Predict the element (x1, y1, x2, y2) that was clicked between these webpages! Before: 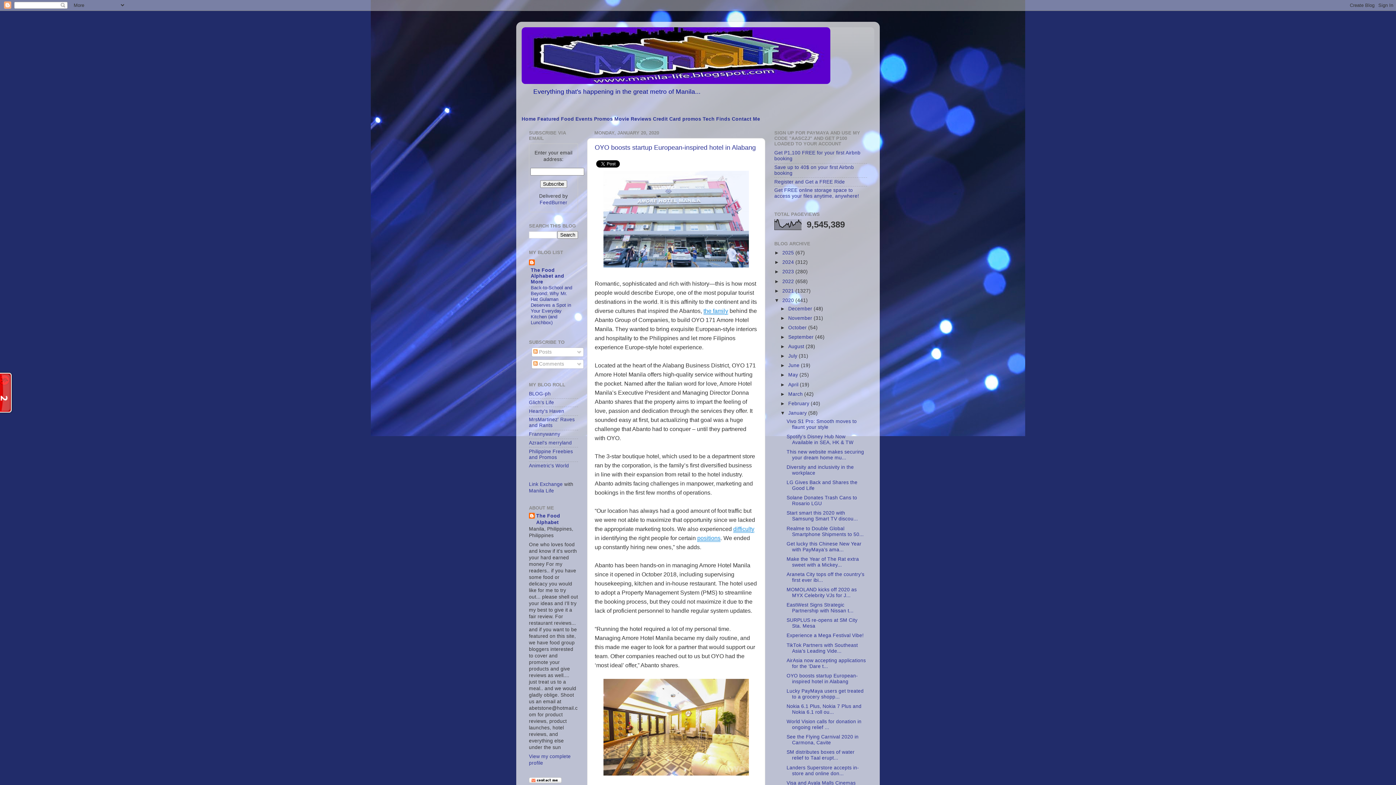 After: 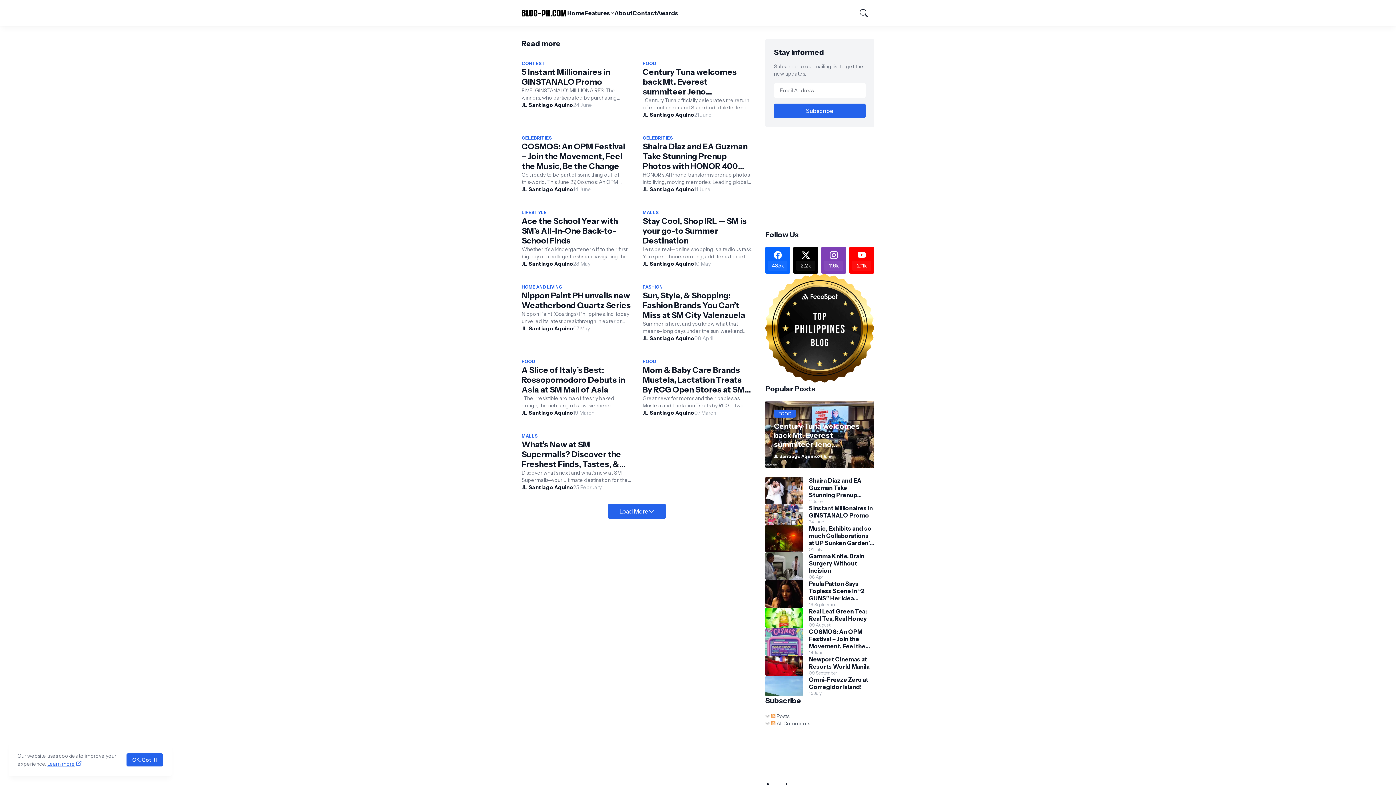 Action: label: BLOG-ph bbox: (529, 391, 550, 396)